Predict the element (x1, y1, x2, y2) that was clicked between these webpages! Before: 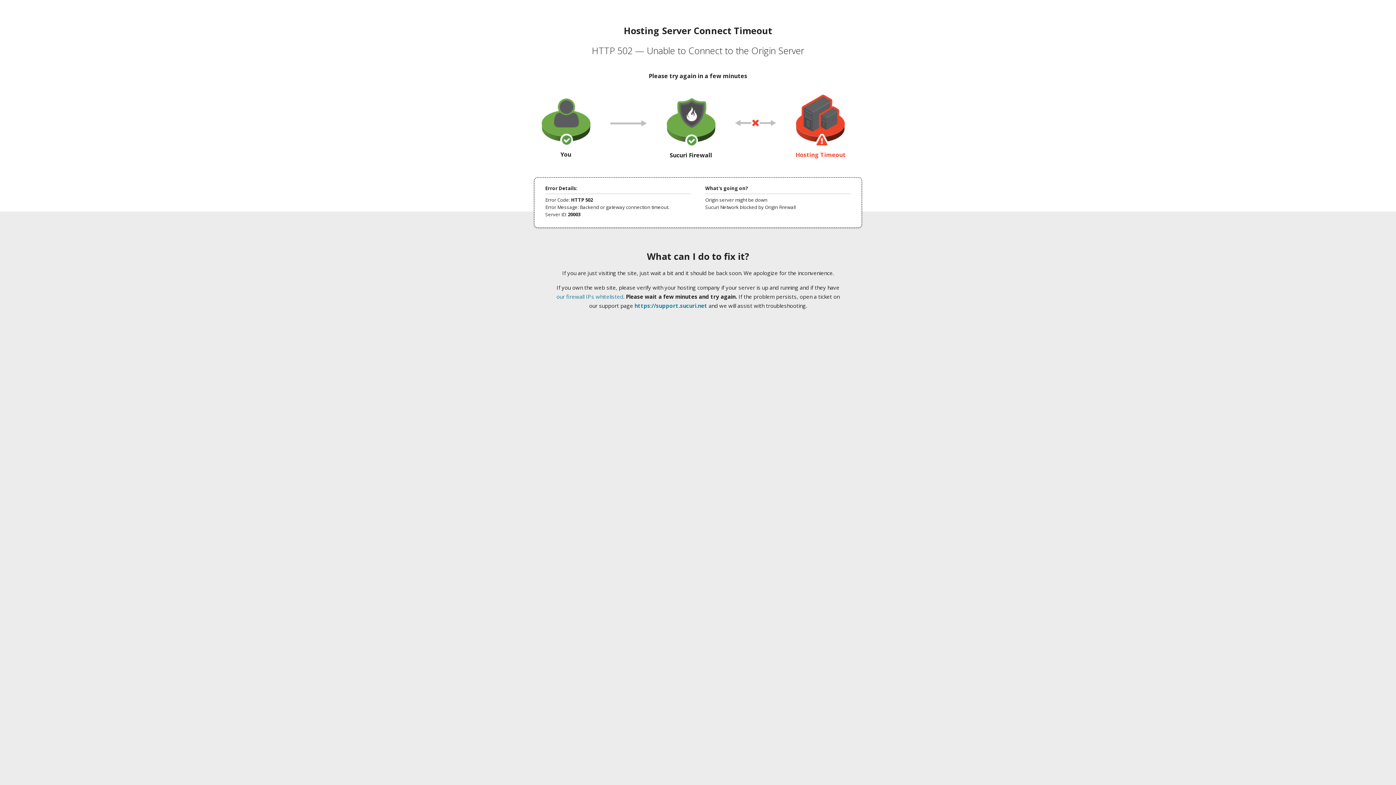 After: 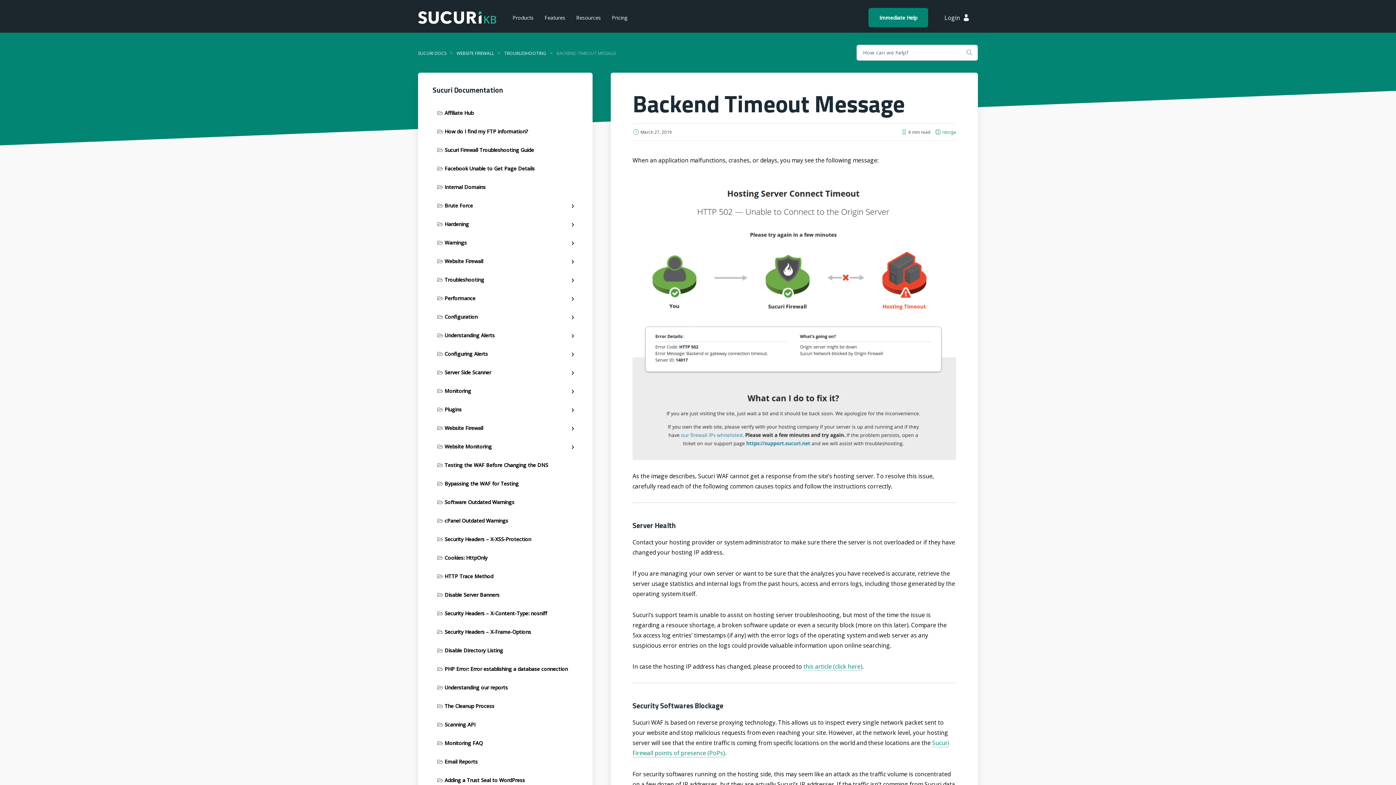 Action: label: our firewall IPs whitelisted bbox: (556, 293, 623, 300)